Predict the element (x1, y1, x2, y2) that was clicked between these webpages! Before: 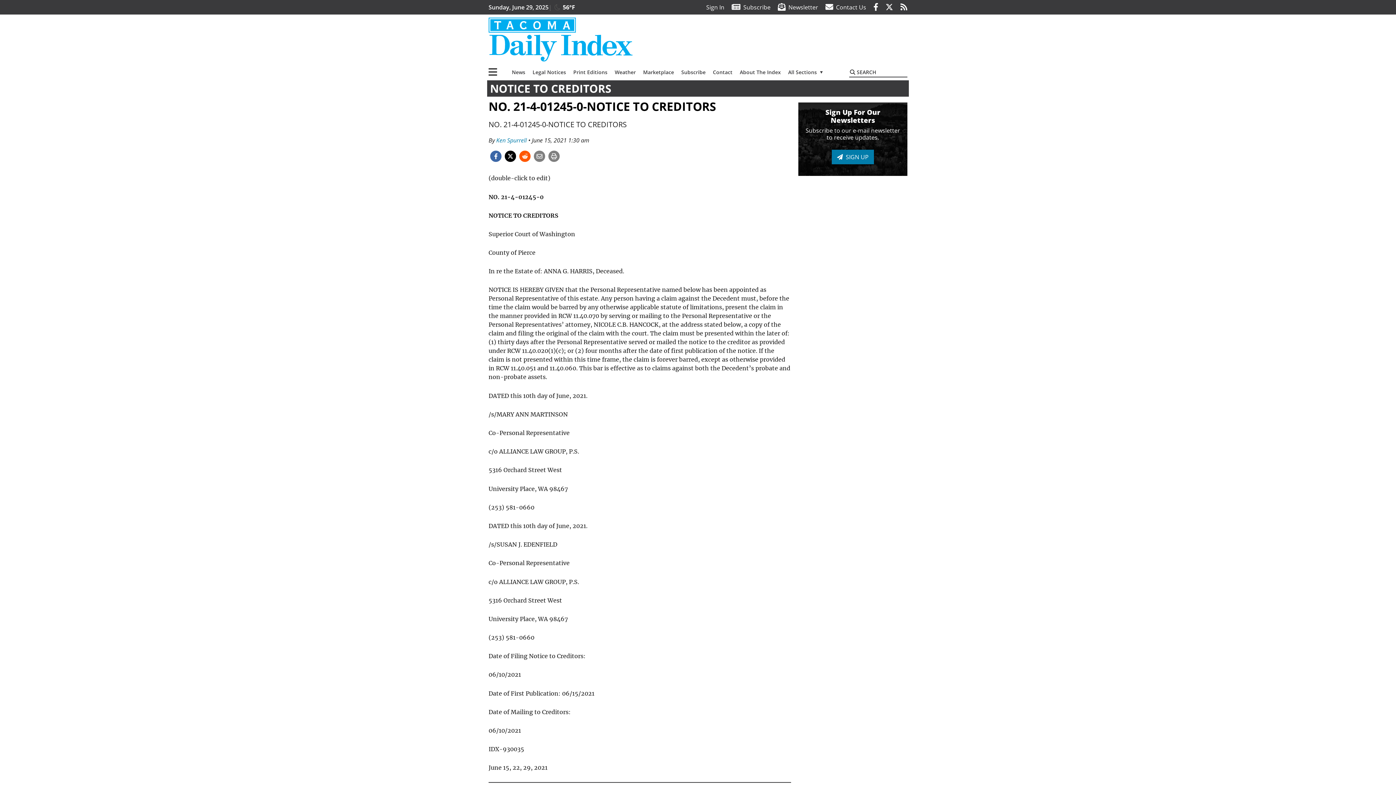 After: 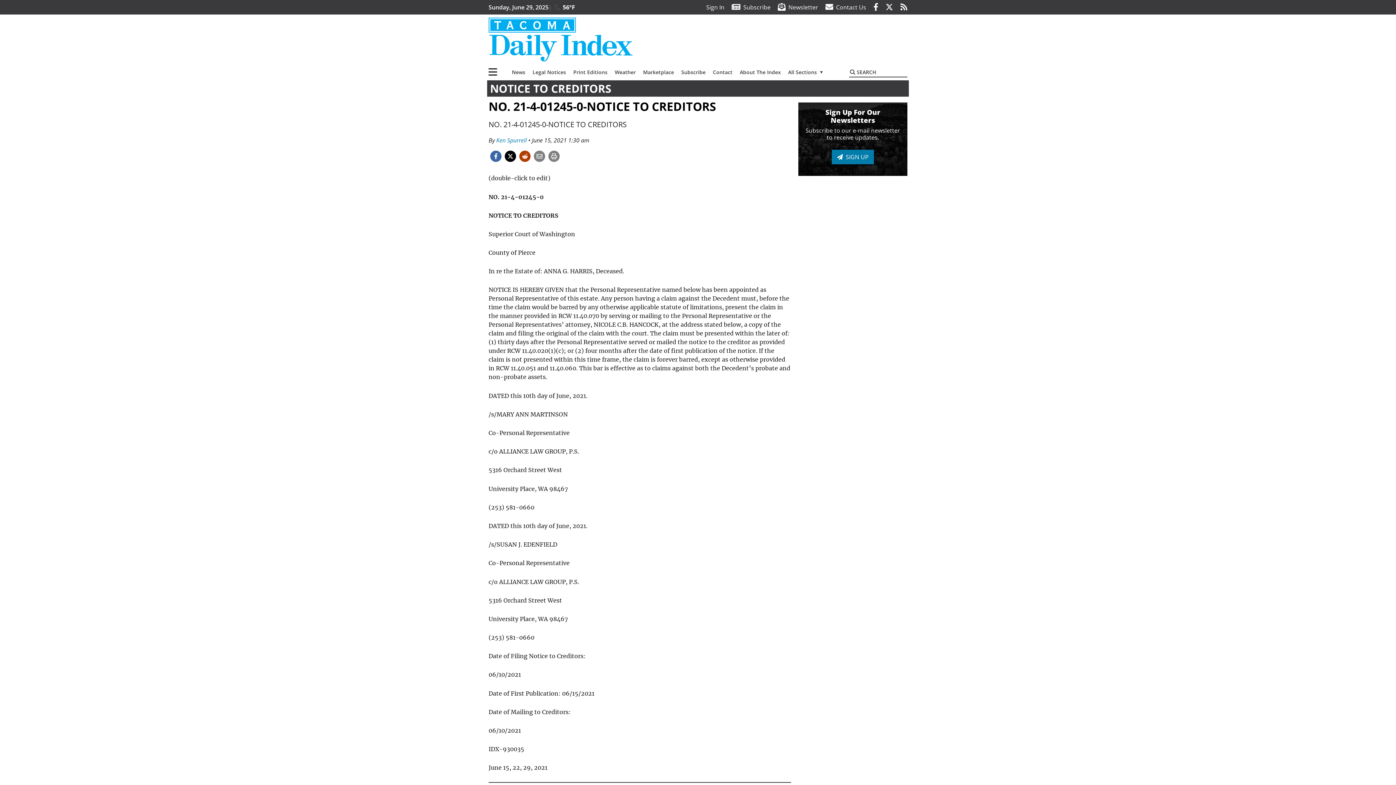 Action: bbox: (517, 150, 532, 162)